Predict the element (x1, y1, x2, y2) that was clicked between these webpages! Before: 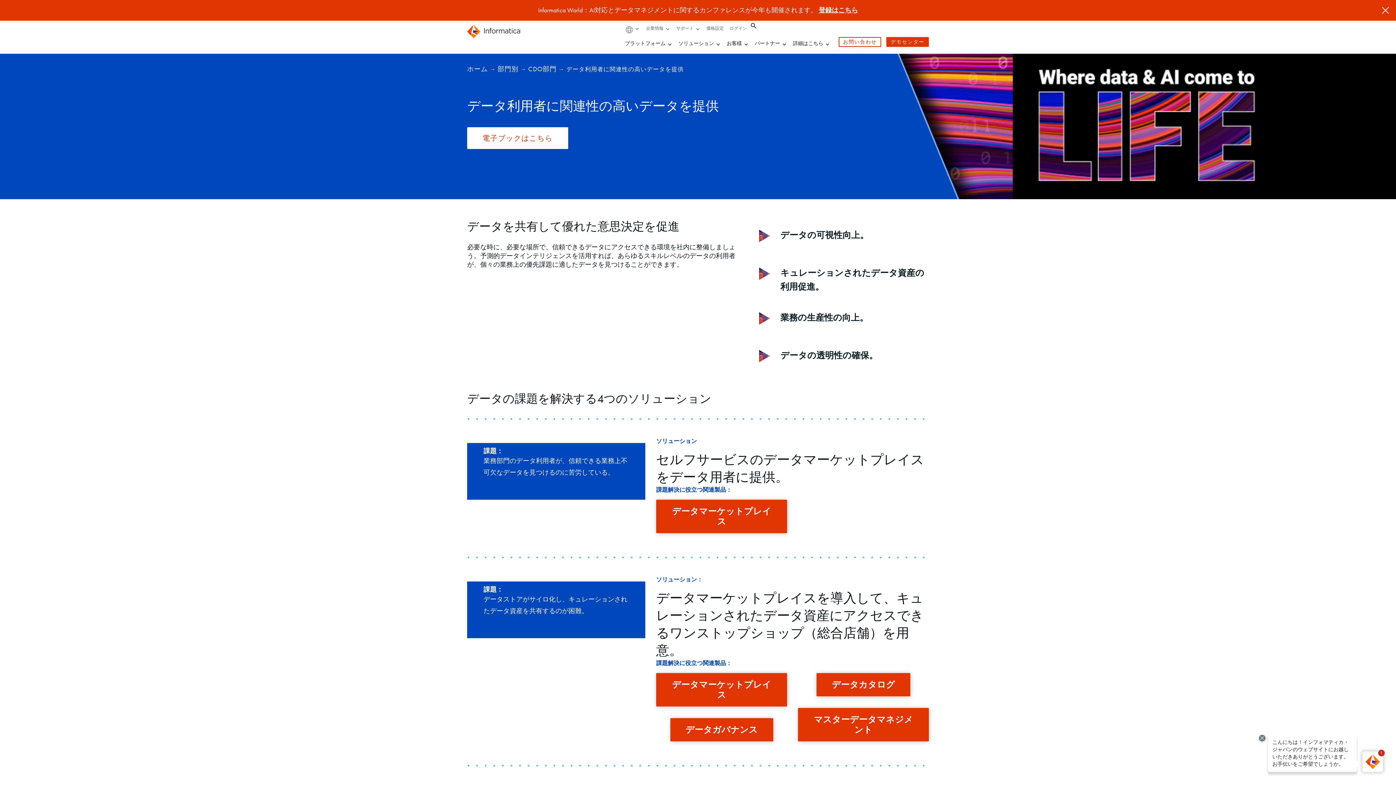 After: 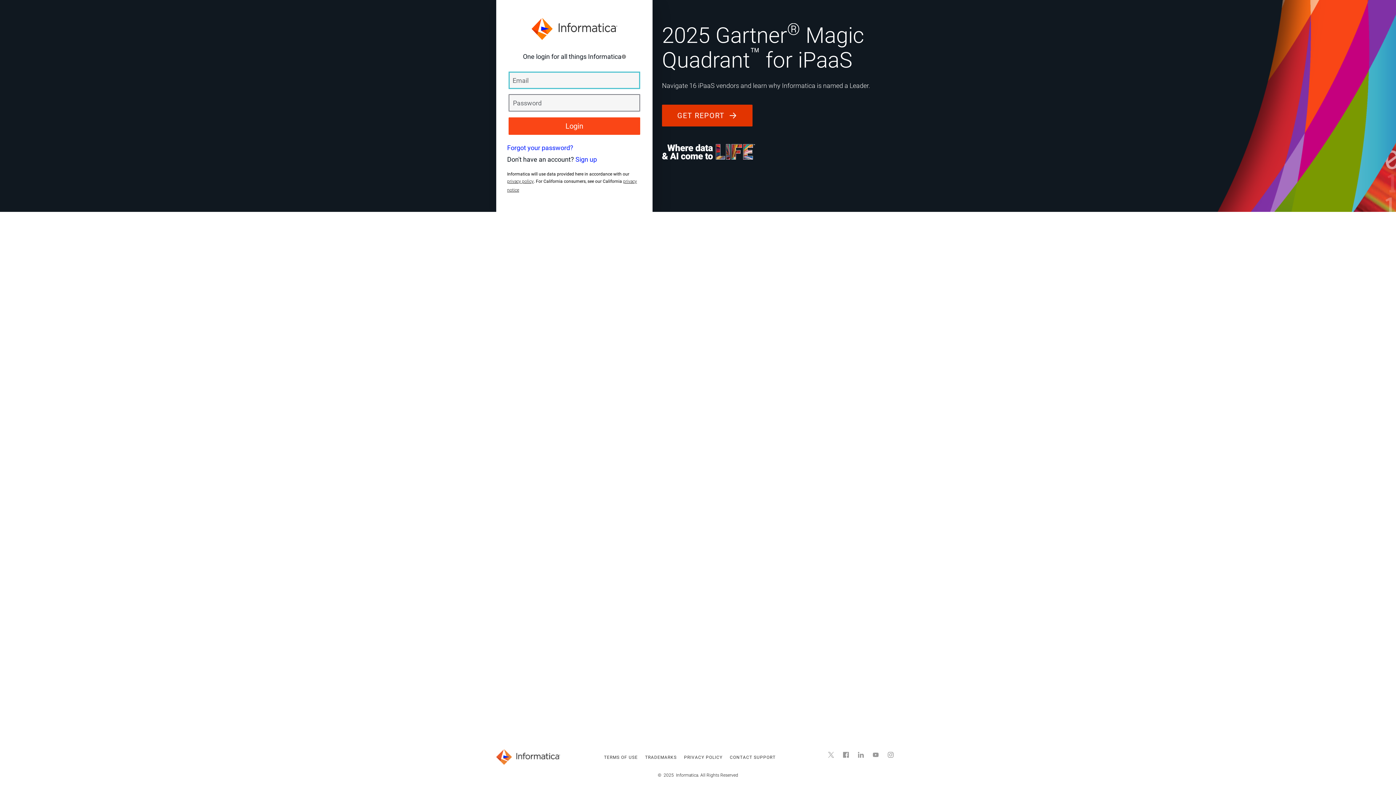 Action: bbox: (729, 25, 747, 31) label: ログイン